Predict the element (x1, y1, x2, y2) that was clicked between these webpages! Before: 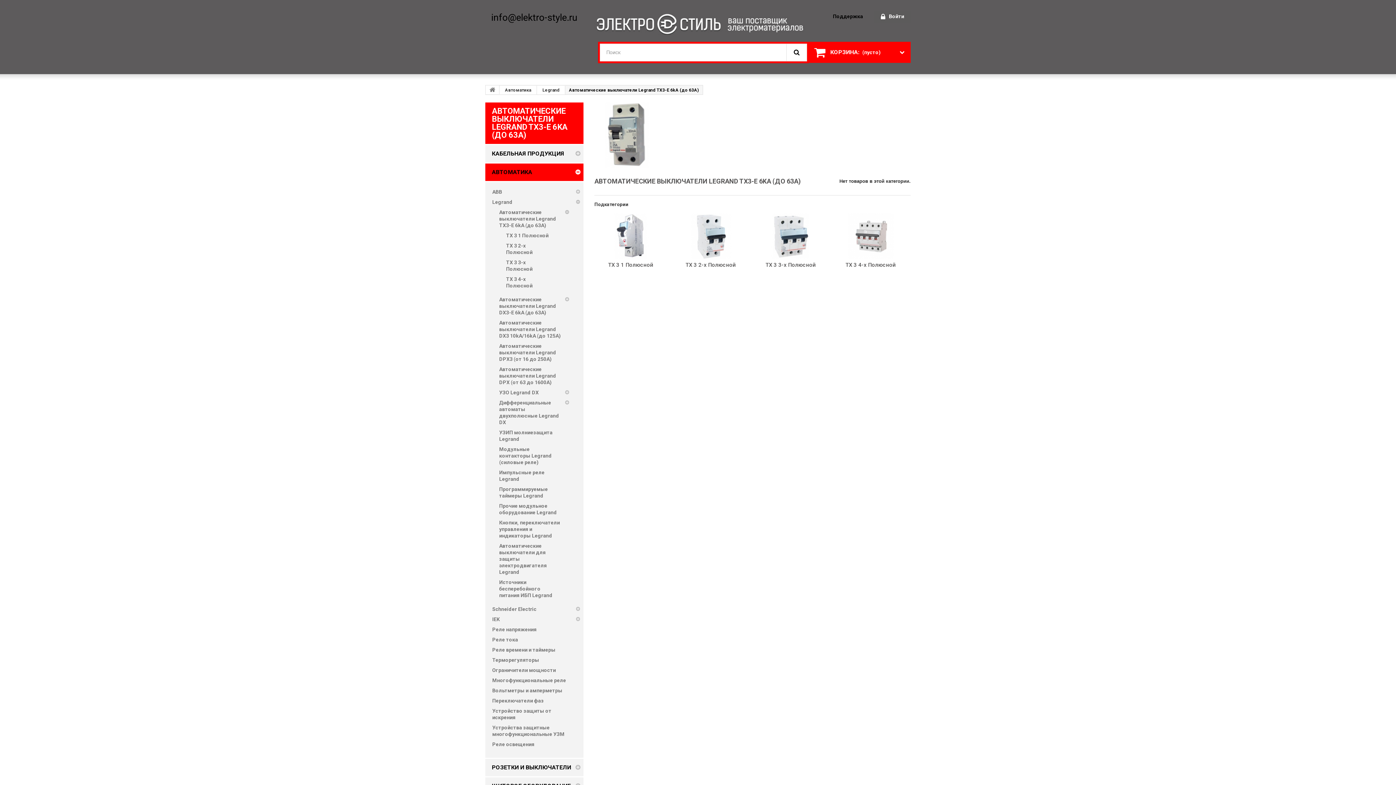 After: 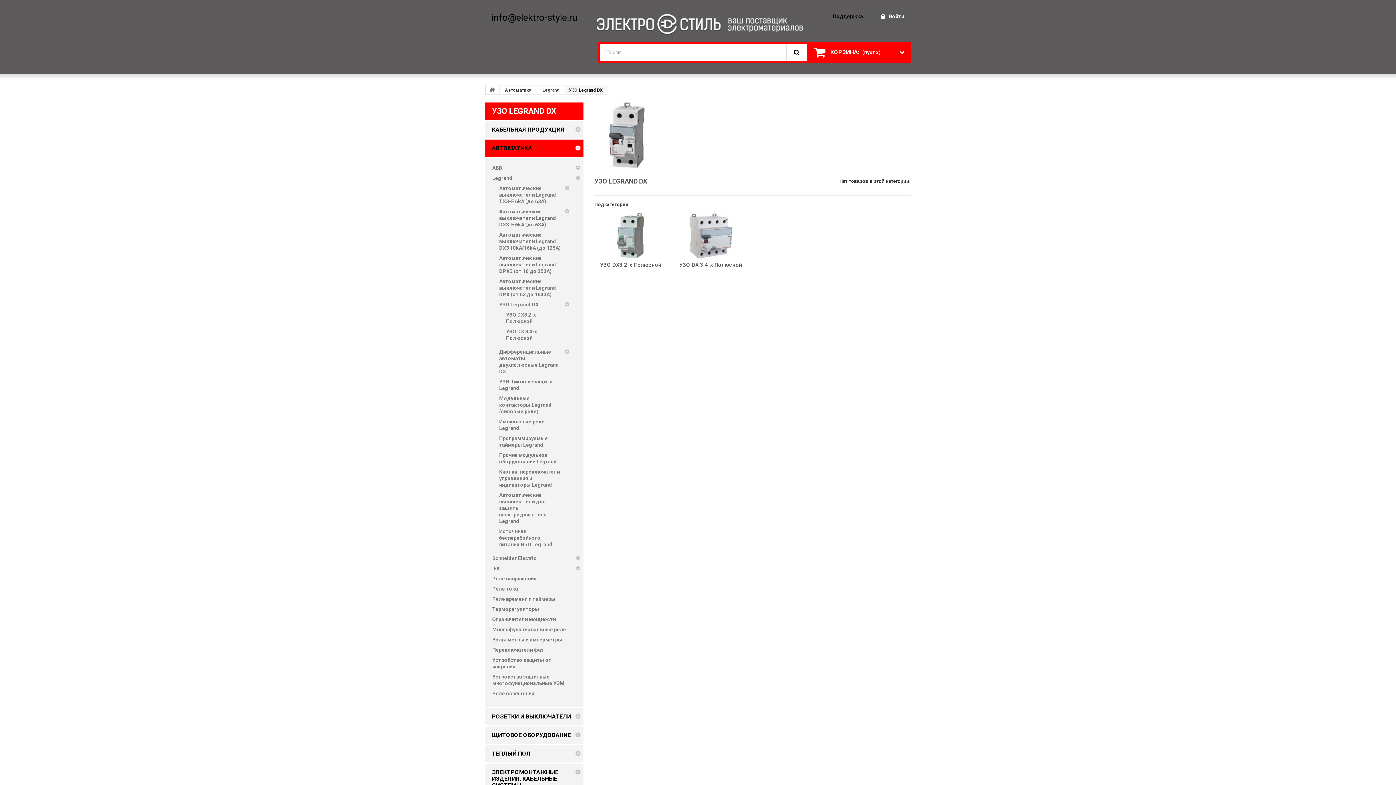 Action: bbox: (499, 389, 561, 396) label: УЗО Legrand DX